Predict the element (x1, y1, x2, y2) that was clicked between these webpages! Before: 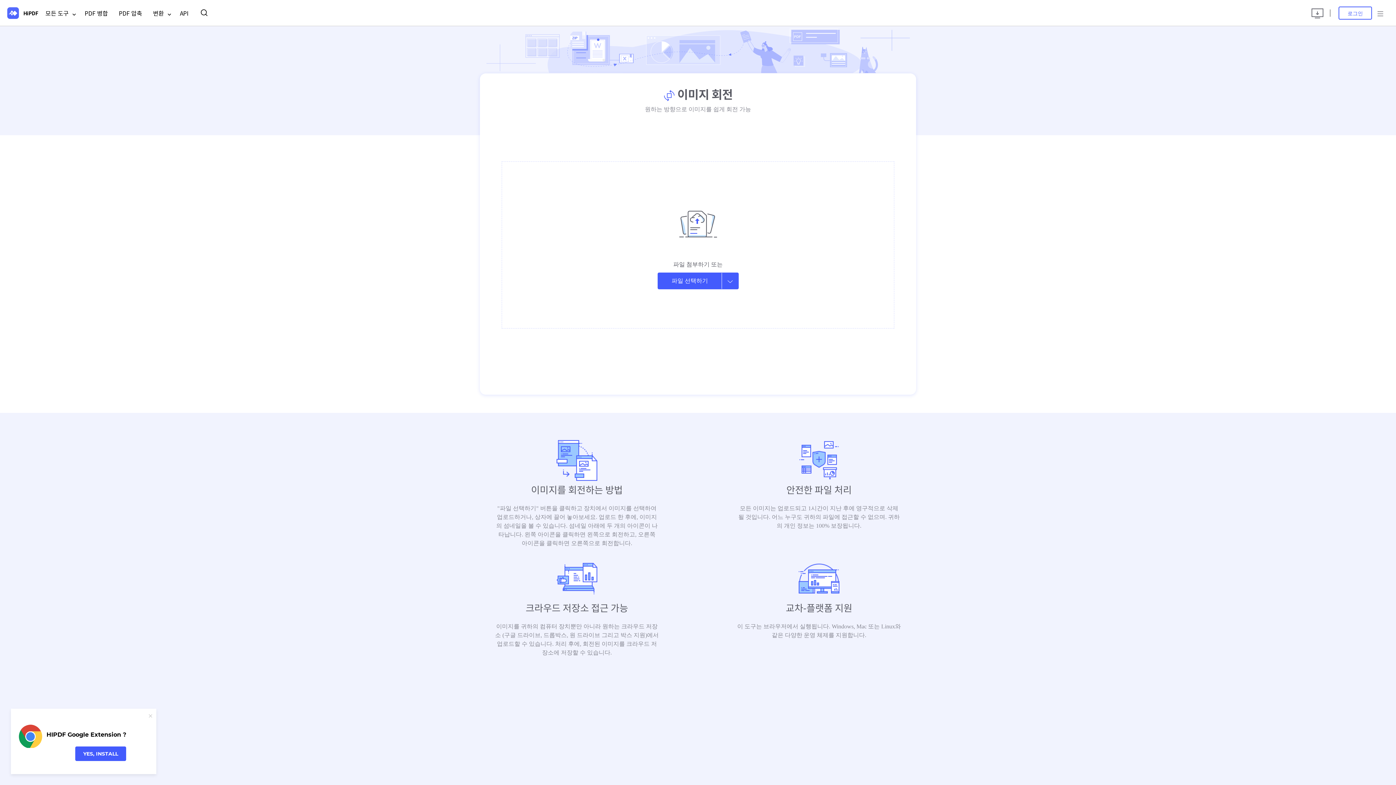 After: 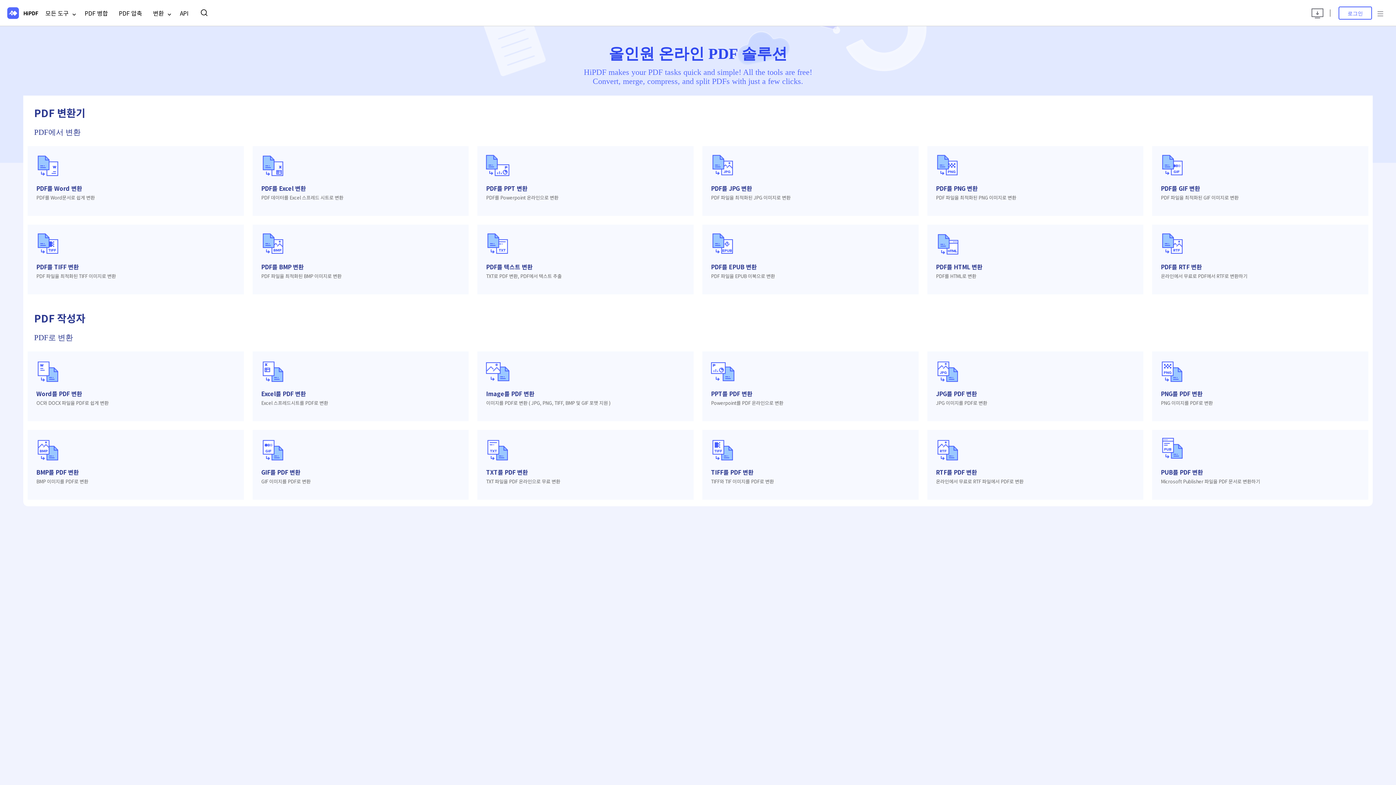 Action: label: 변환  bbox: (149, 0, 172, 26)